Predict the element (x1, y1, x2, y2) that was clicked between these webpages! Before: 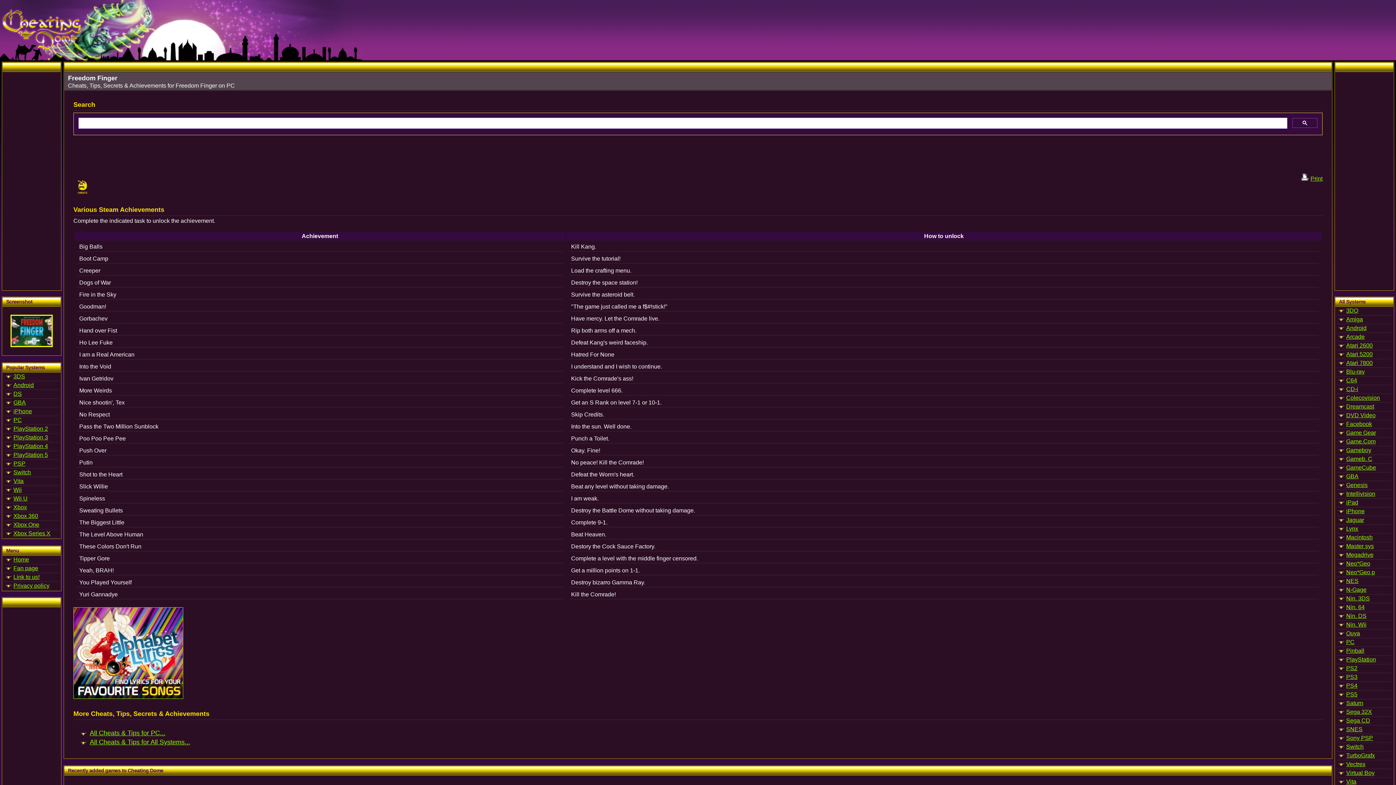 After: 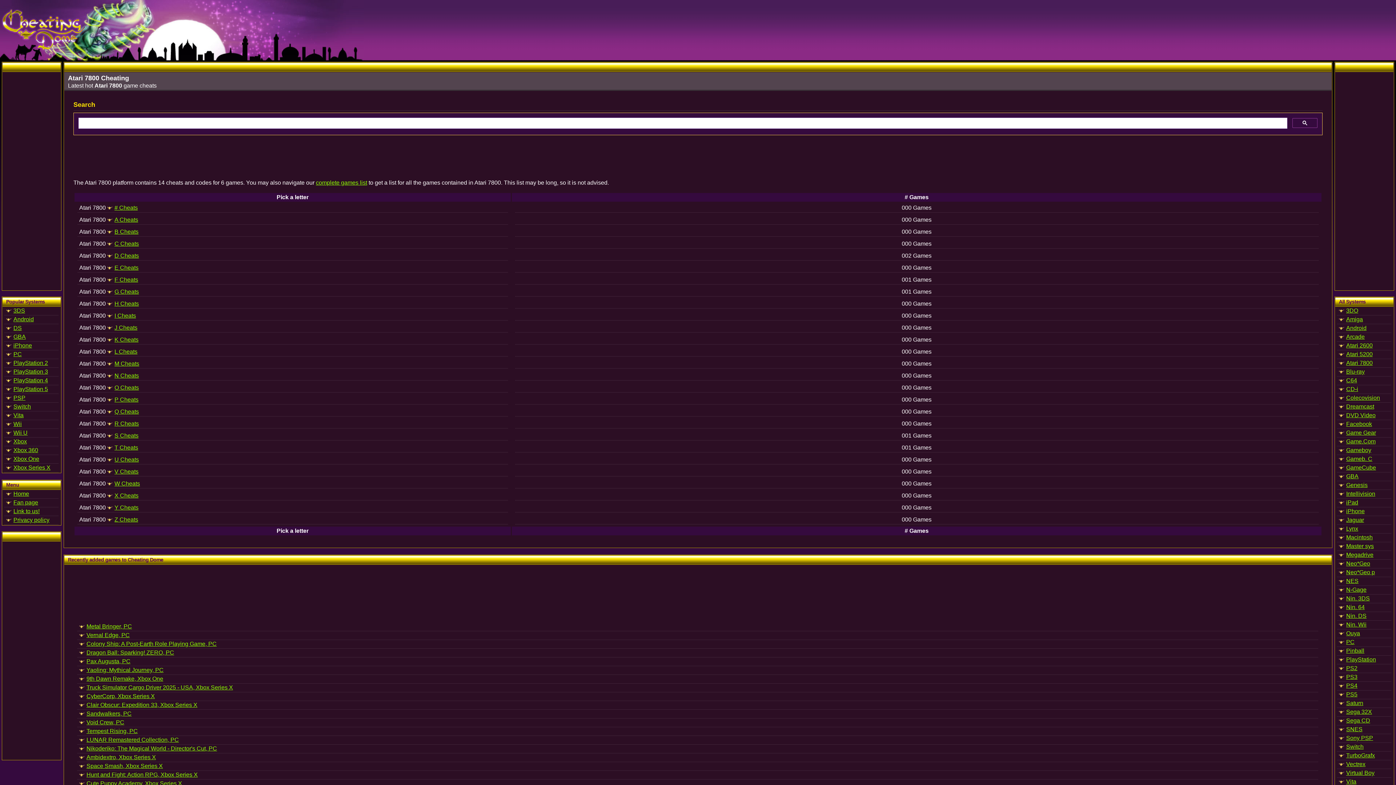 Action: bbox: (1339, 360, 1373, 366) label: Atari 7800